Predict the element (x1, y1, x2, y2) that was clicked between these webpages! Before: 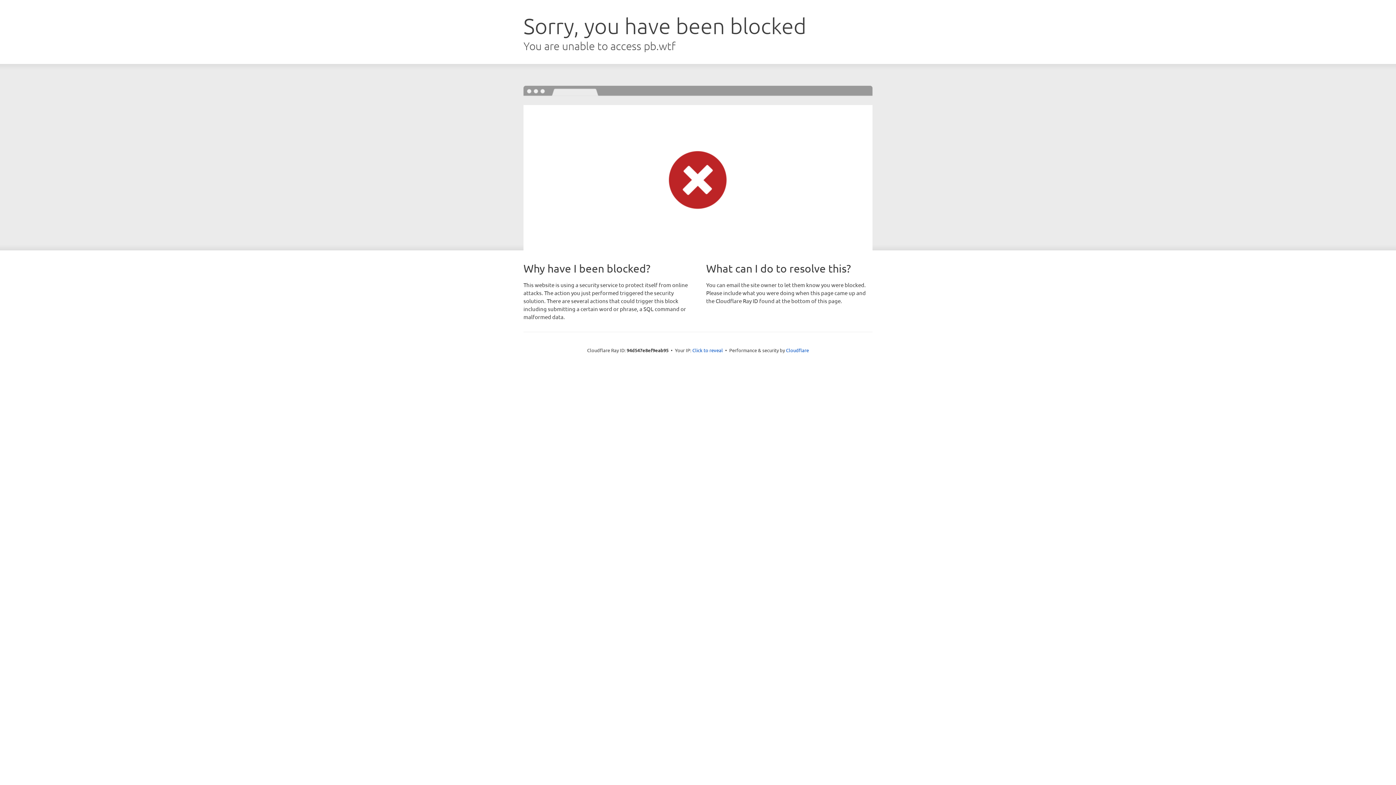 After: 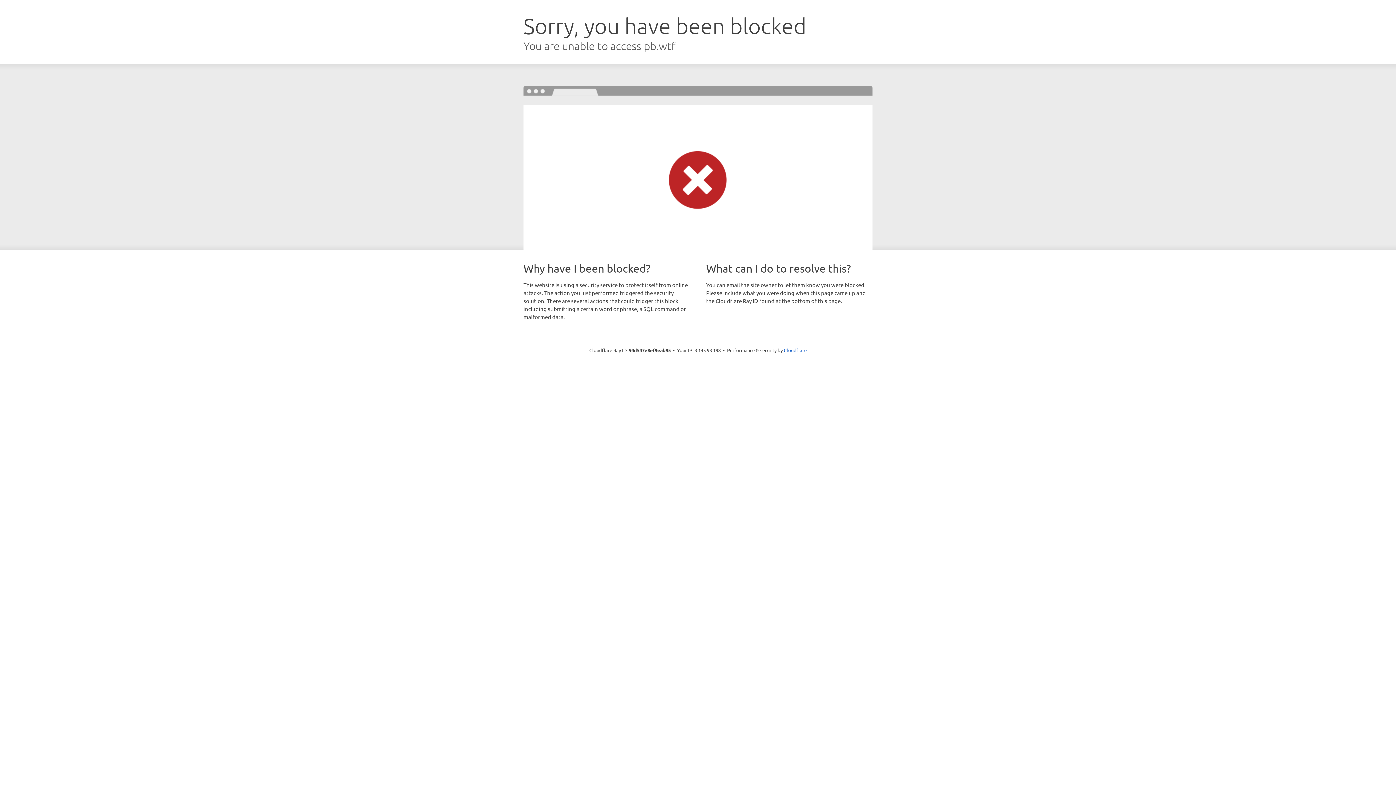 Action: label: Click to reveal bbox: (692, 346, 723, 353)